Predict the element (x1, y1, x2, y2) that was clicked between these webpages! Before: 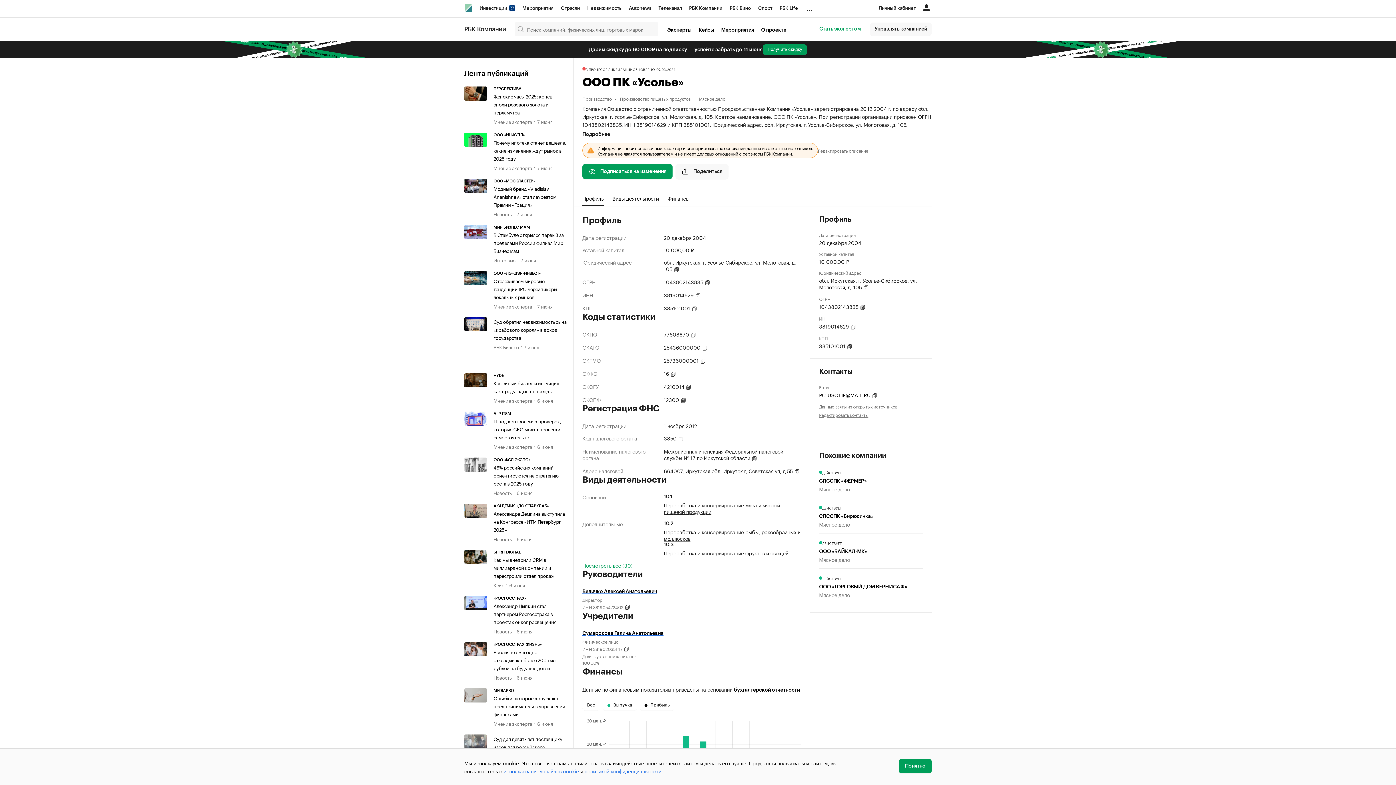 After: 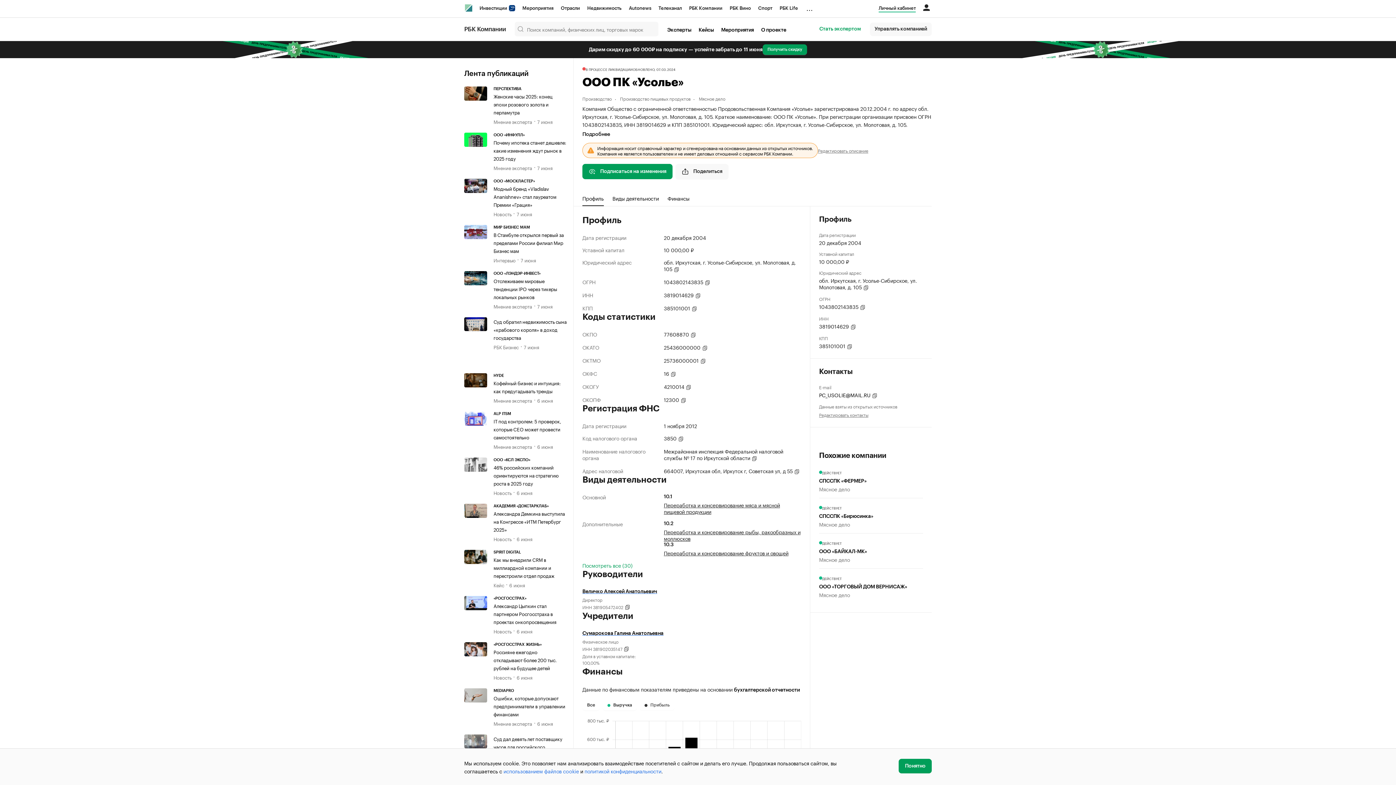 Action: label: Прибыль bbox: (640, 700, 674, 710)